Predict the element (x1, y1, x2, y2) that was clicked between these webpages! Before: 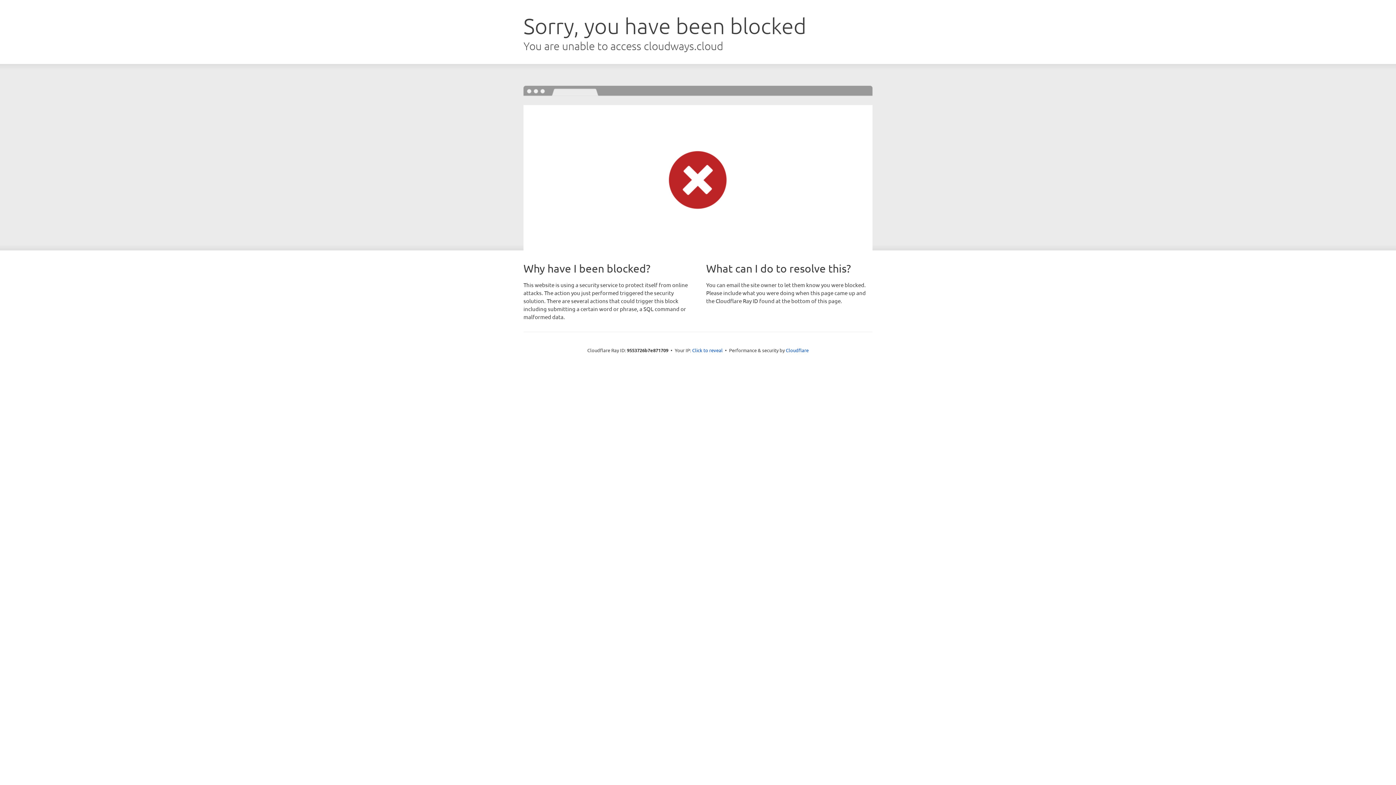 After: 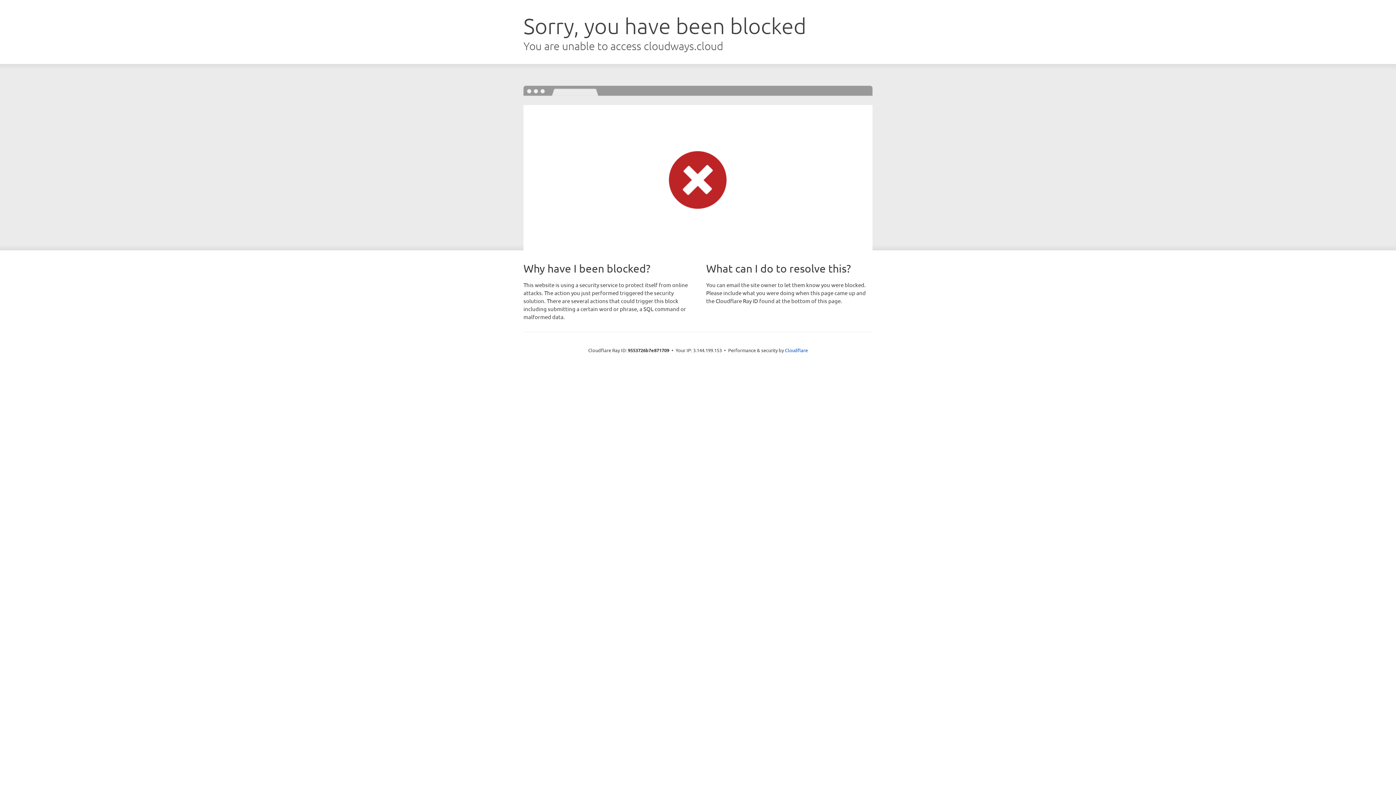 Action: label: Click to reveal bbox: (692, 346, 722, 353)